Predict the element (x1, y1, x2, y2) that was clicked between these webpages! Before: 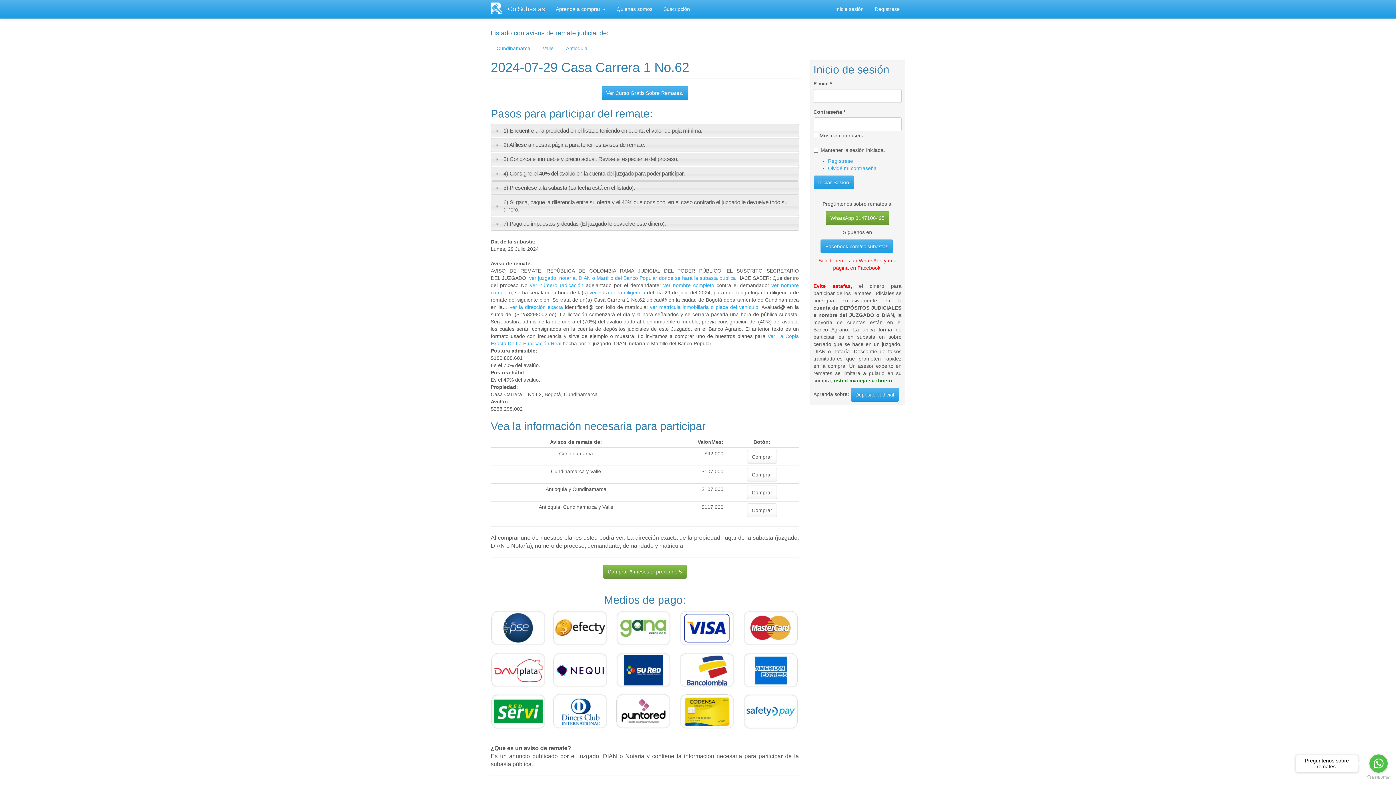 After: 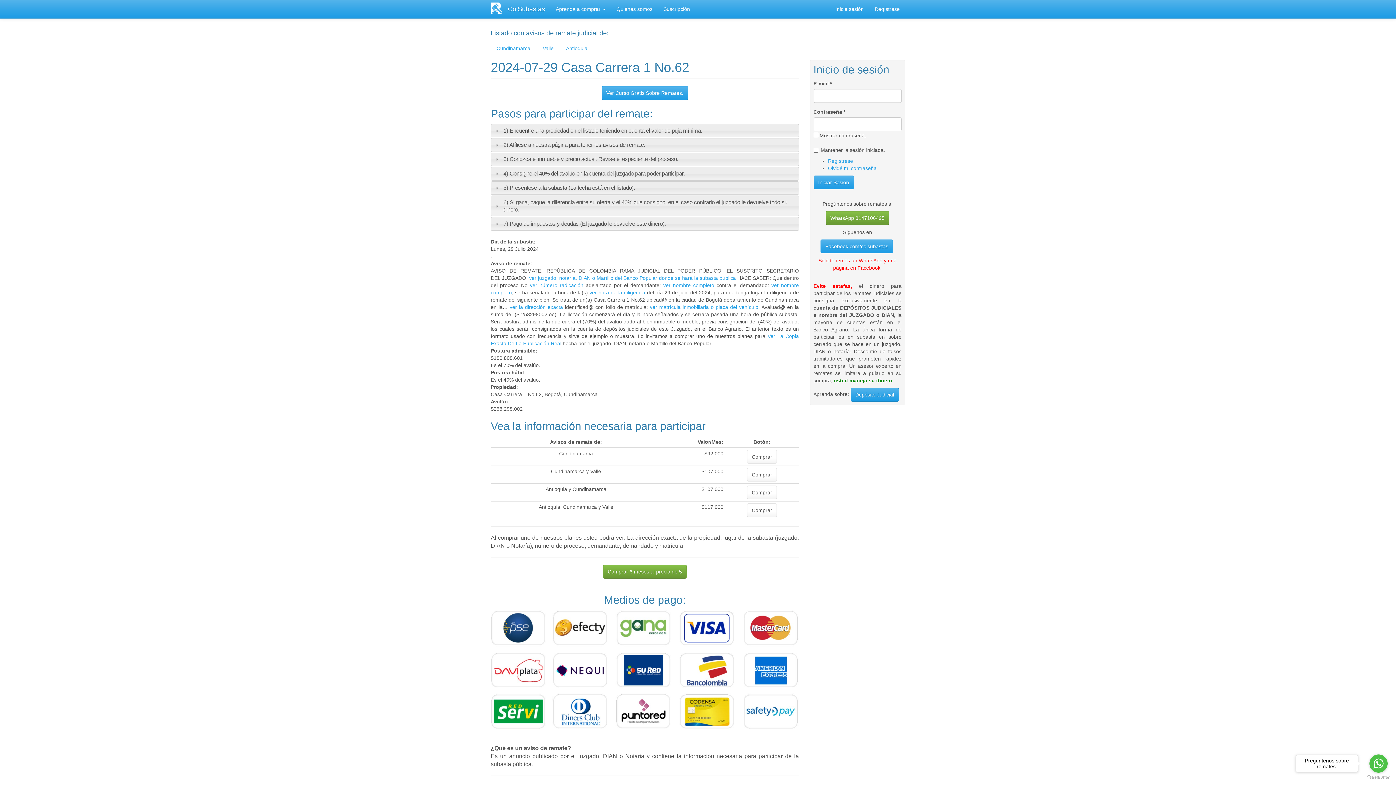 Action: bbox: (850, 388, 899, 401) label: Depósito Judicial